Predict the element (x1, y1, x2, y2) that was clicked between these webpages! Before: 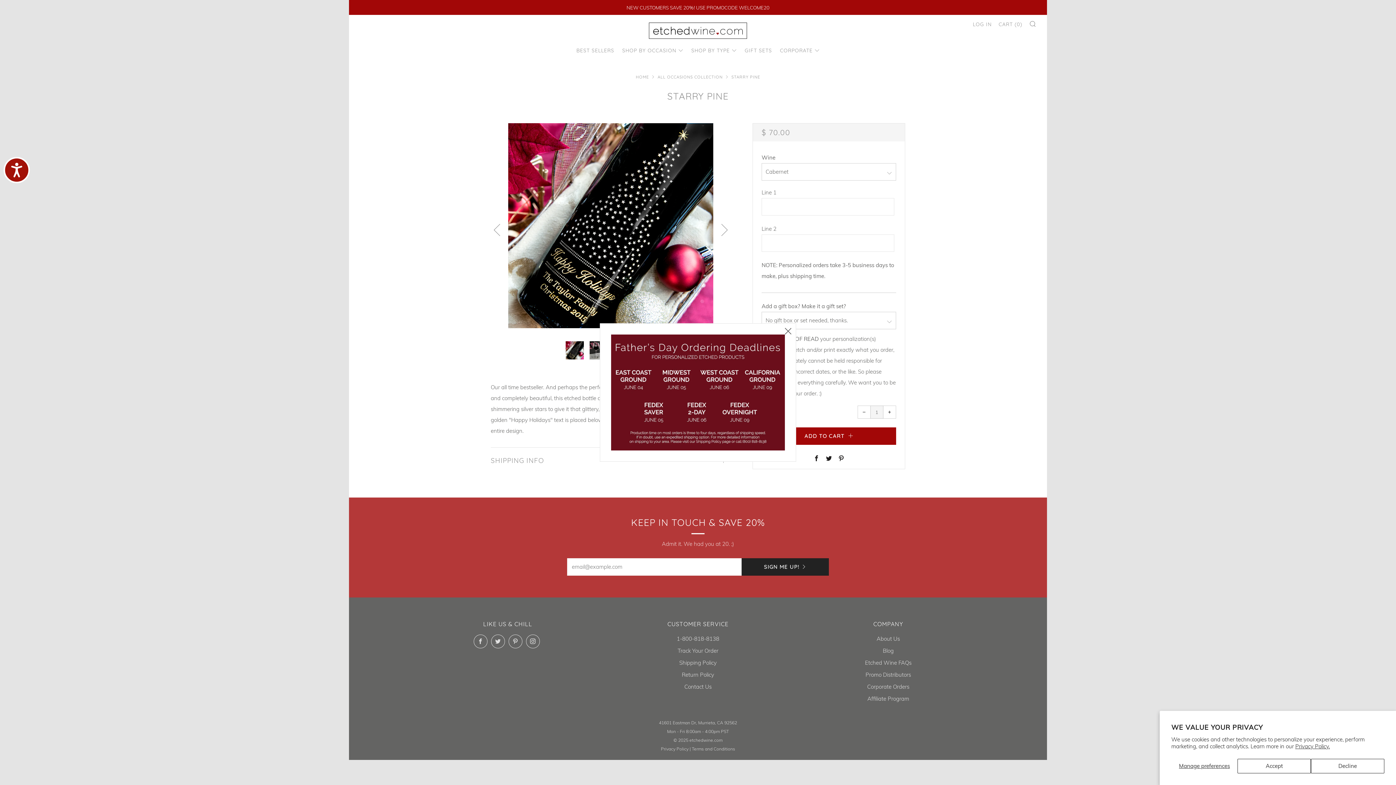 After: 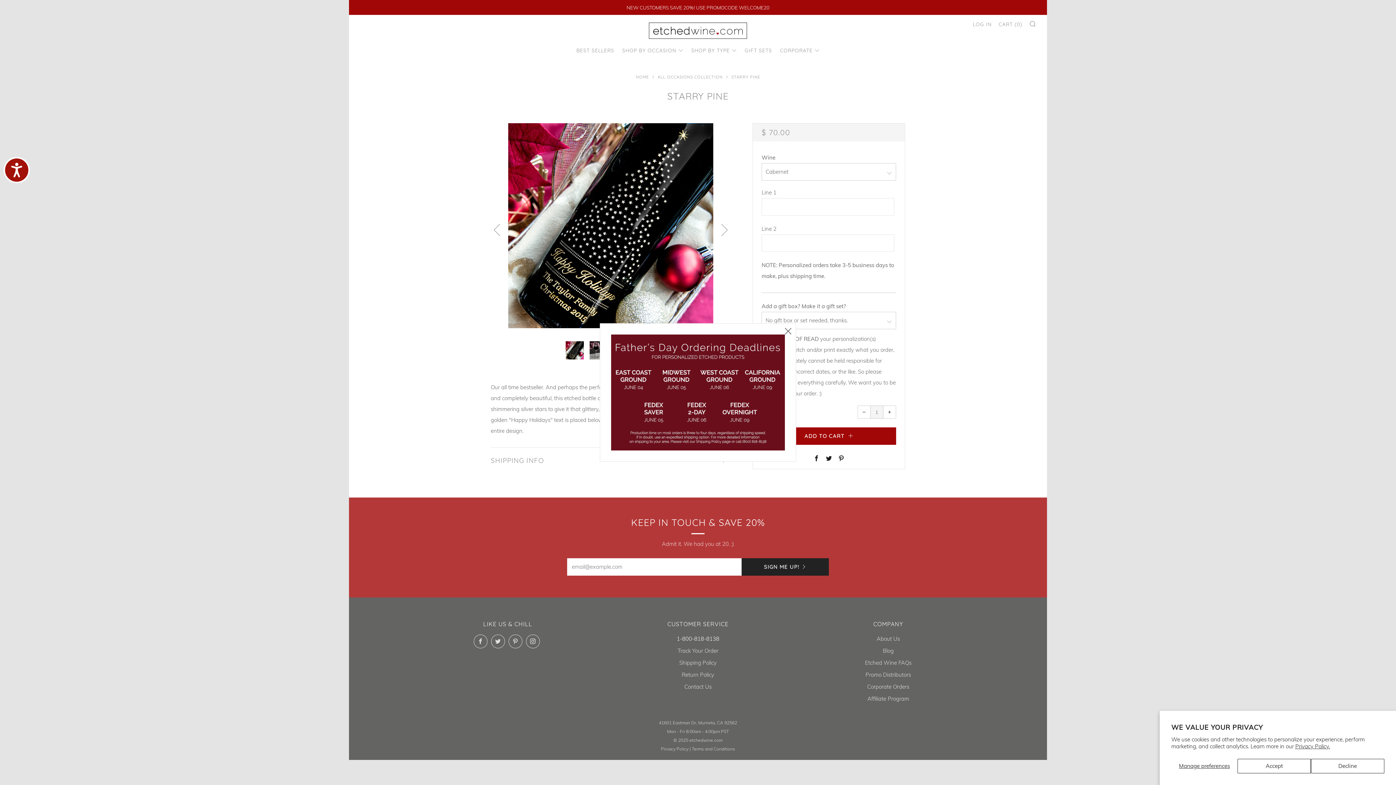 Action: bbox: (676, 635, 719, 642) label: 1-800-818-8138